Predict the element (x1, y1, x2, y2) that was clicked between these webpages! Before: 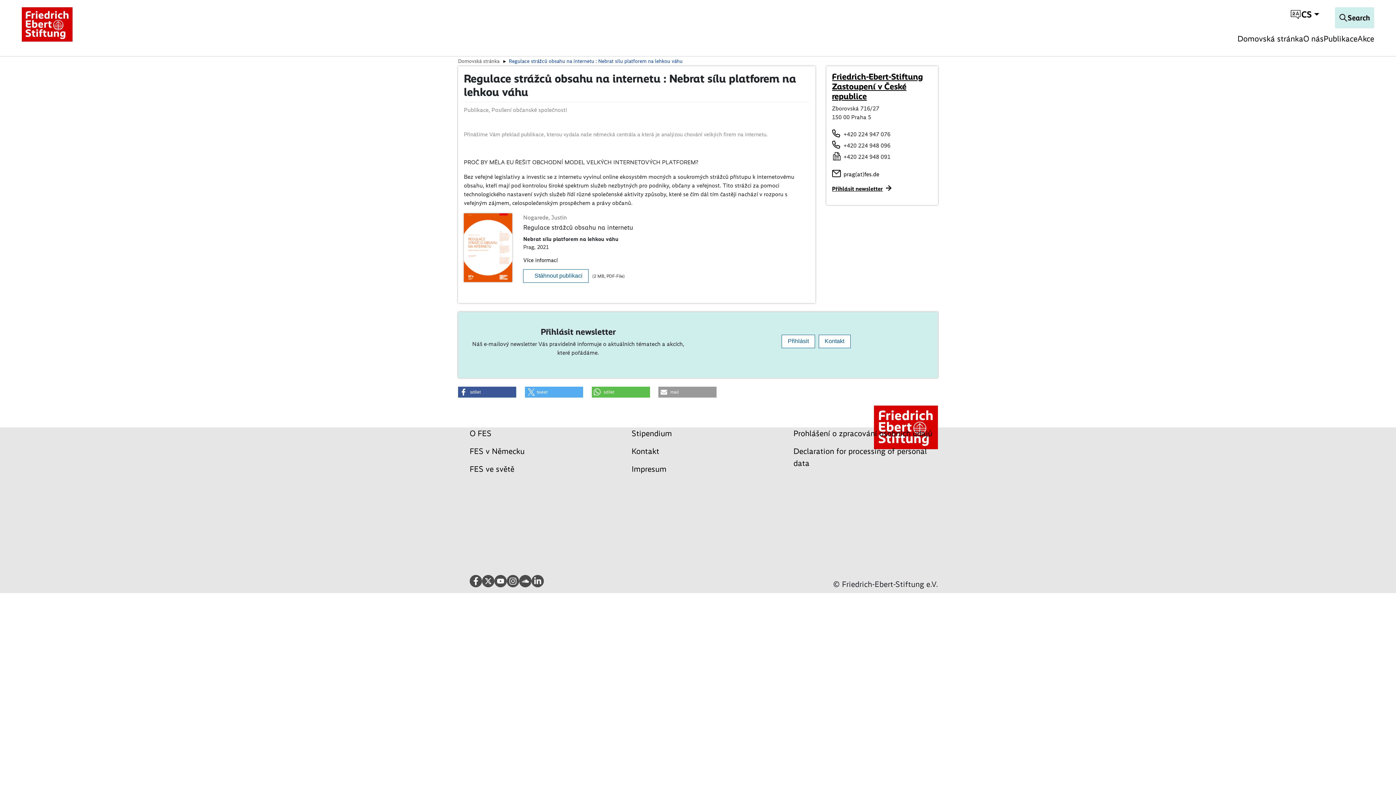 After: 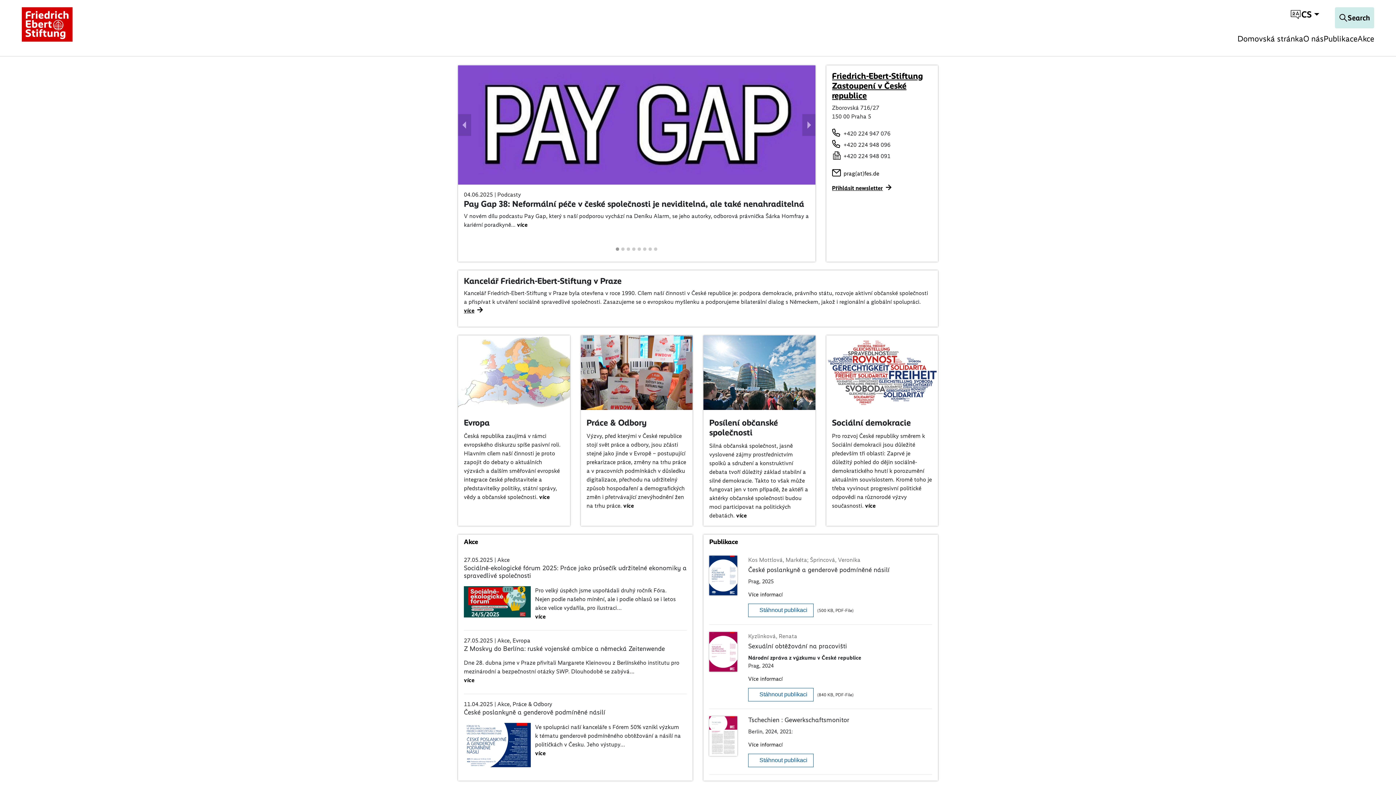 Action: bbox: (21, 20, 72, 27)